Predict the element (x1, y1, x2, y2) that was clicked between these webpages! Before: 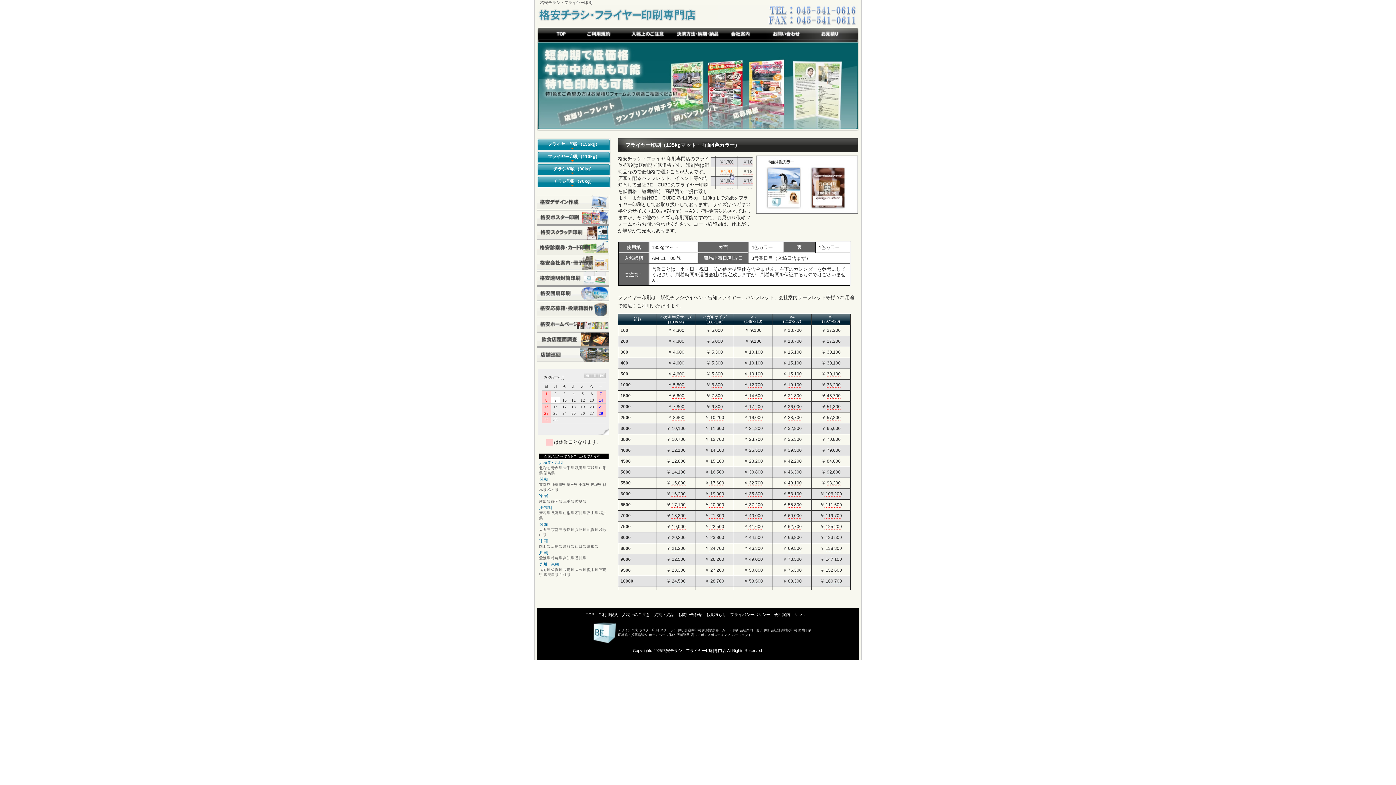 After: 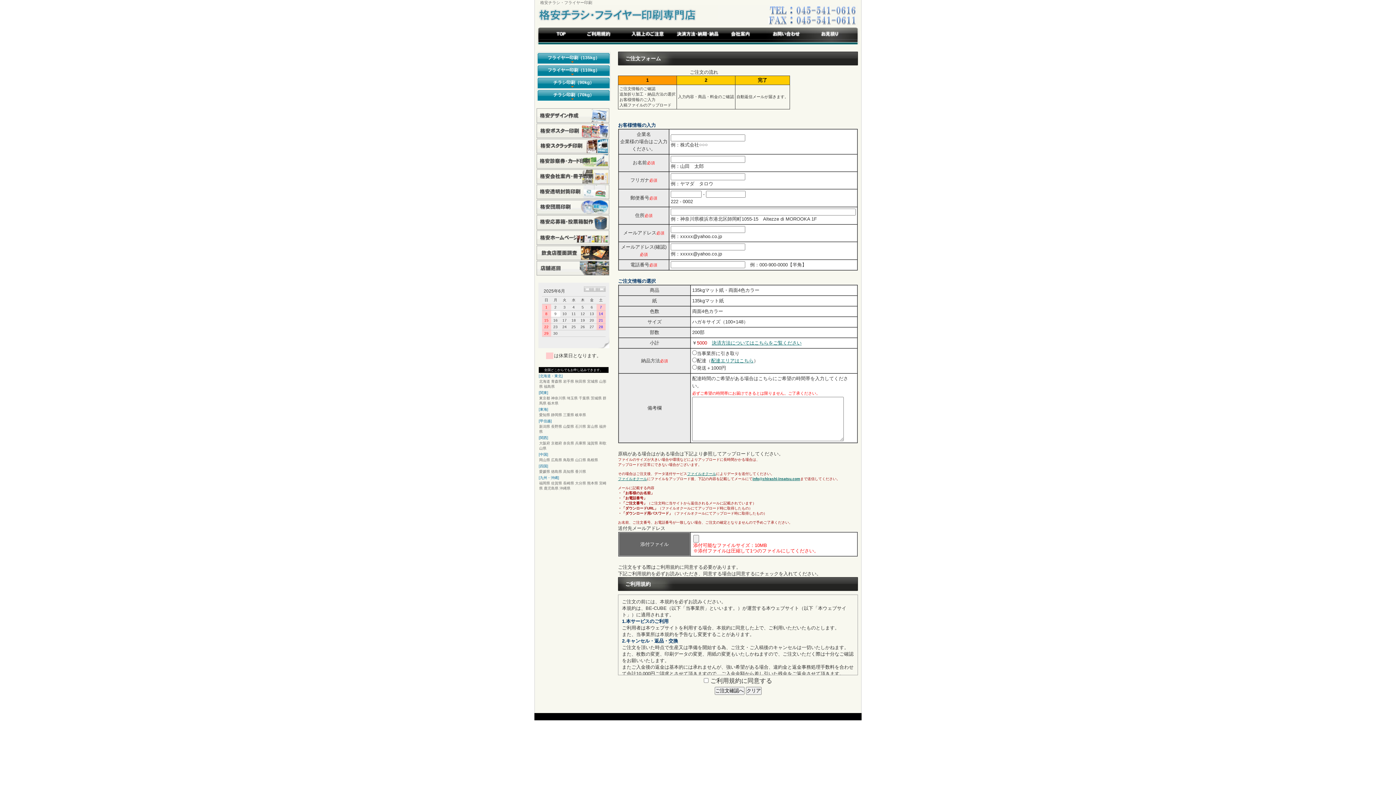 Action: bbox: (710, 338, 723, 344) label:  5,000